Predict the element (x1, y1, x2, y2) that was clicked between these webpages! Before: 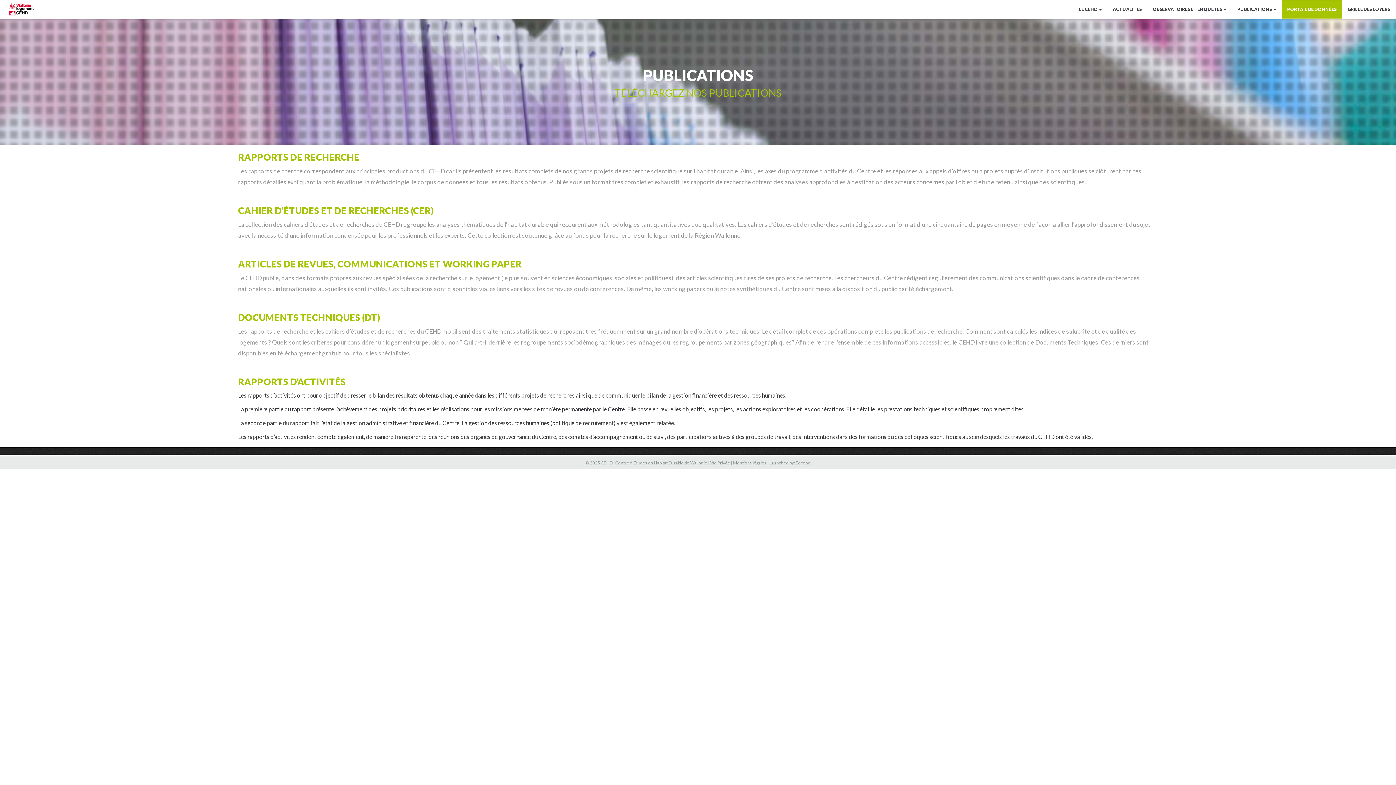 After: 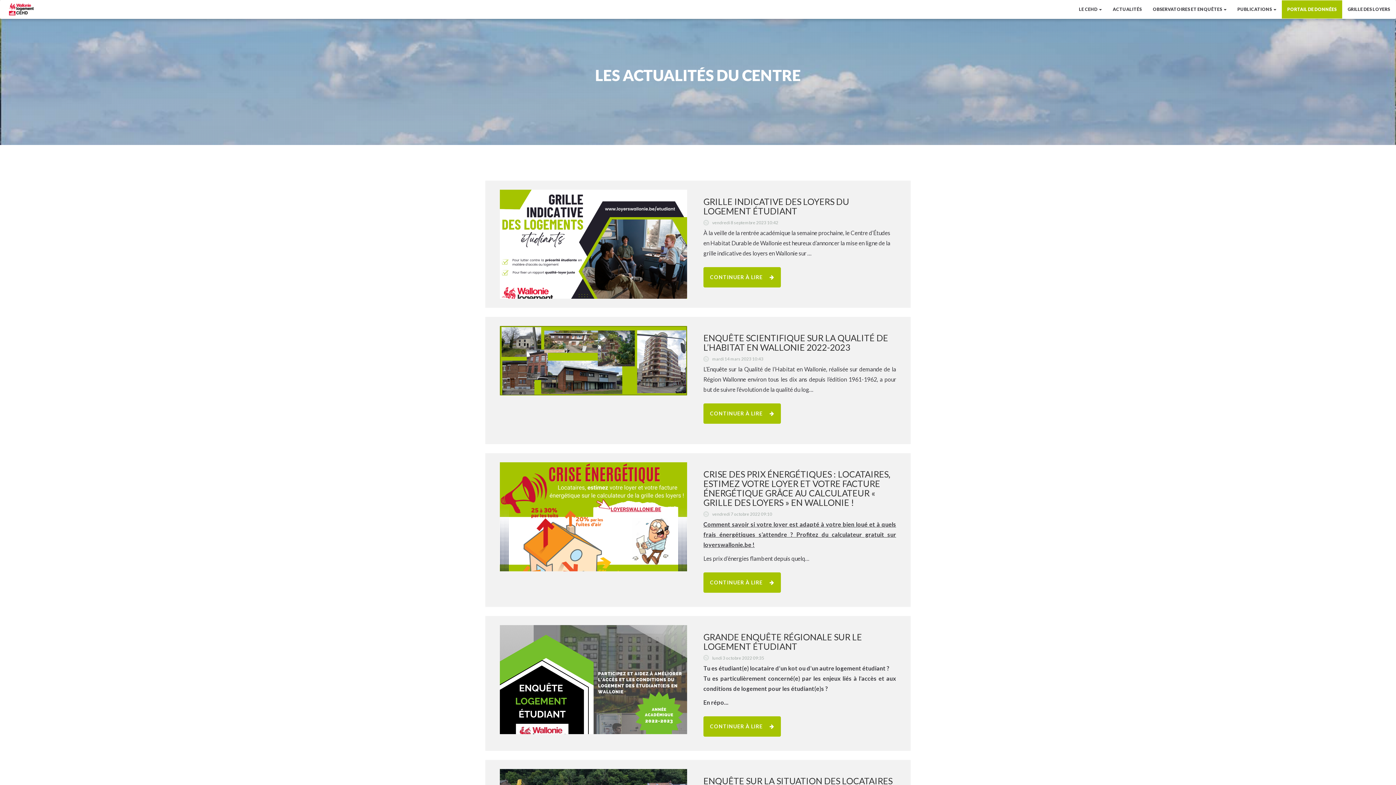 Action: bbox: (1107, 0, 1147, 18) label: ACTUALITÉS